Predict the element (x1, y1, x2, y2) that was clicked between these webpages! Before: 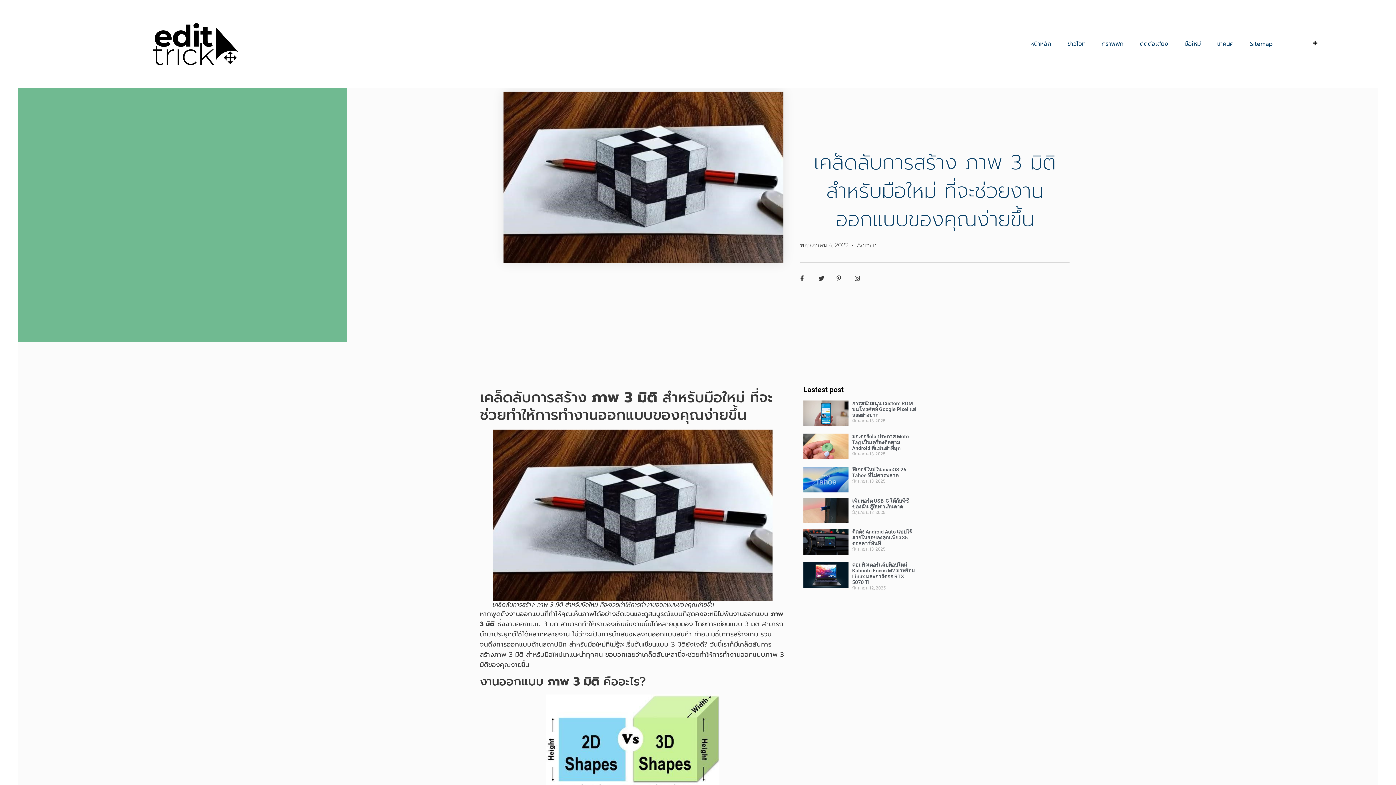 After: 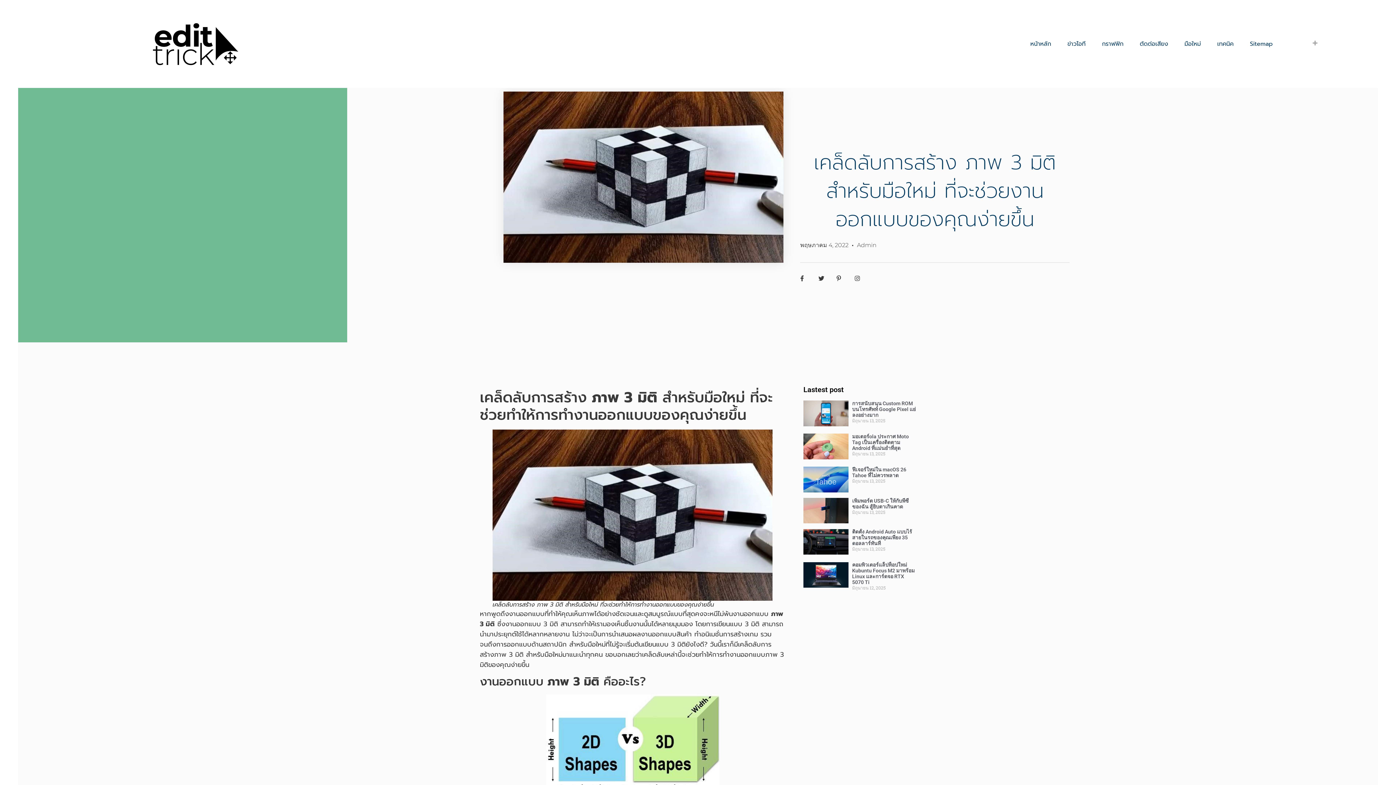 Action: bbox: (1312, 40, 1318, 45)